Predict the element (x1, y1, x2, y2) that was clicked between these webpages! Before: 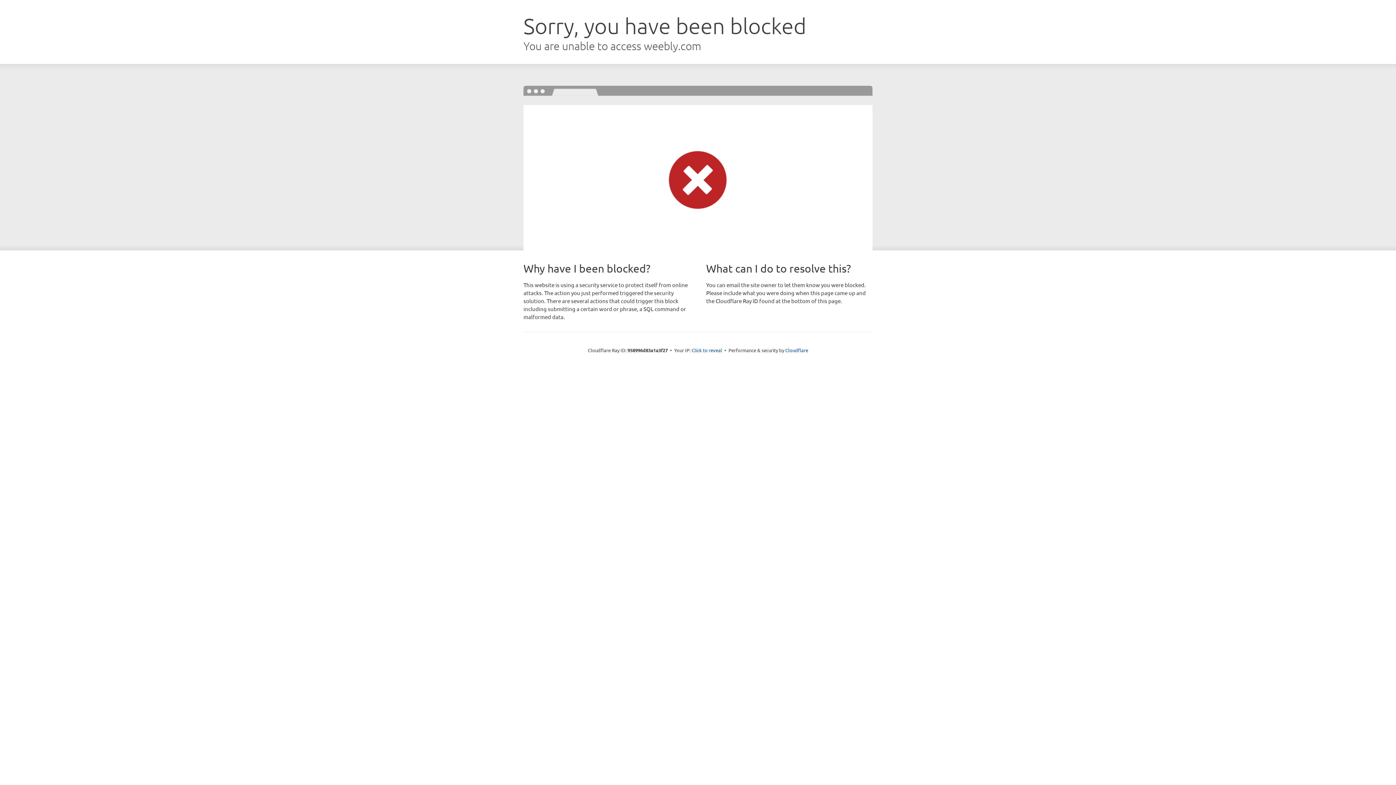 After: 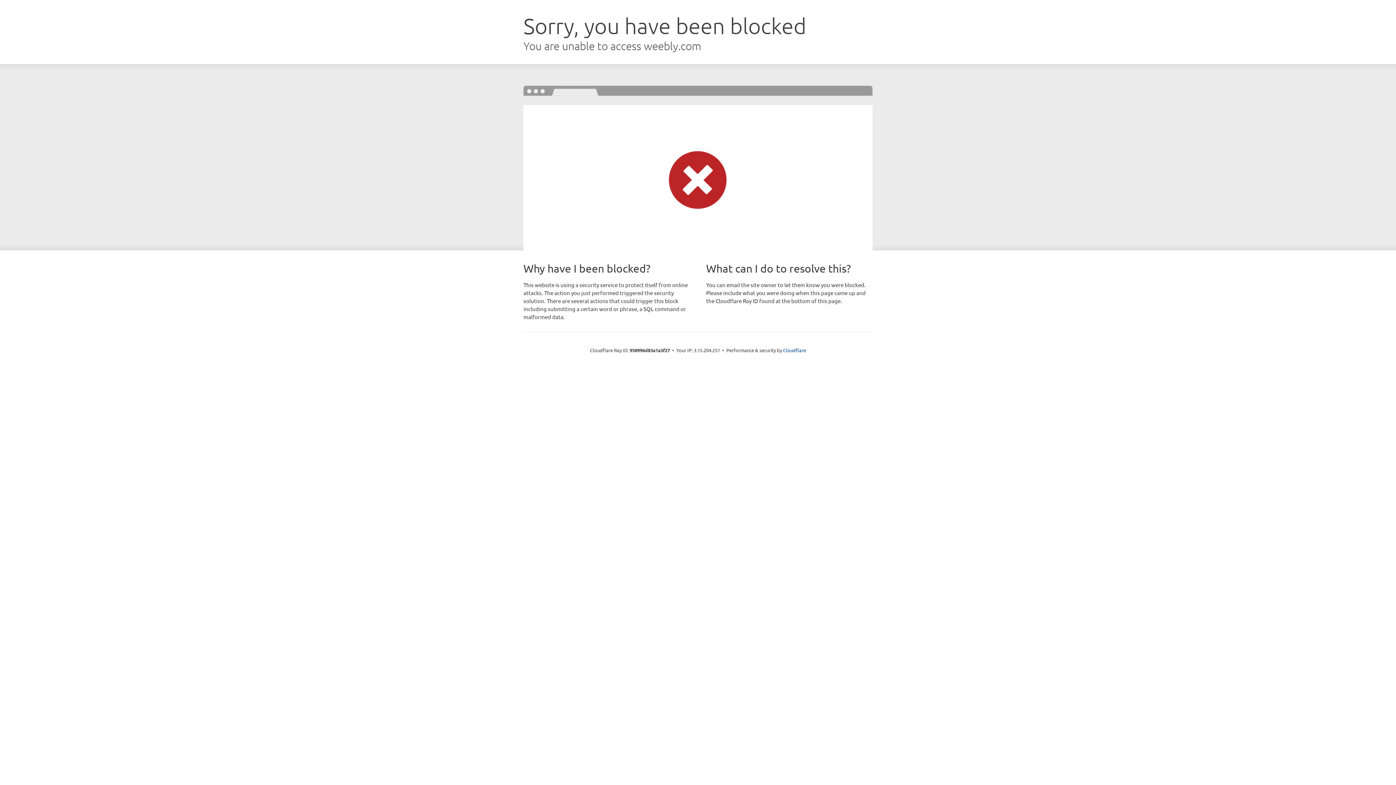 Action: label: Click to reveal bbox: (691, 346, 722, 353)